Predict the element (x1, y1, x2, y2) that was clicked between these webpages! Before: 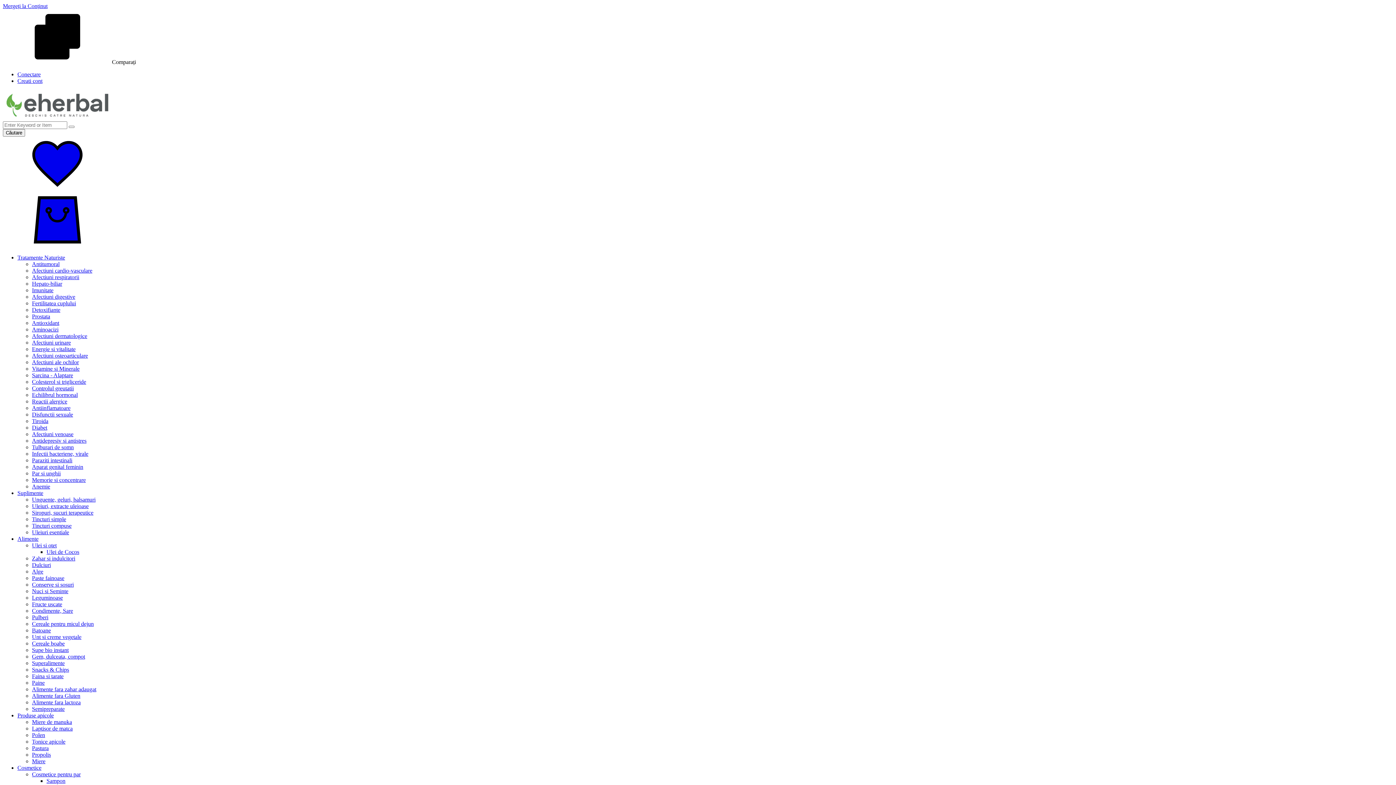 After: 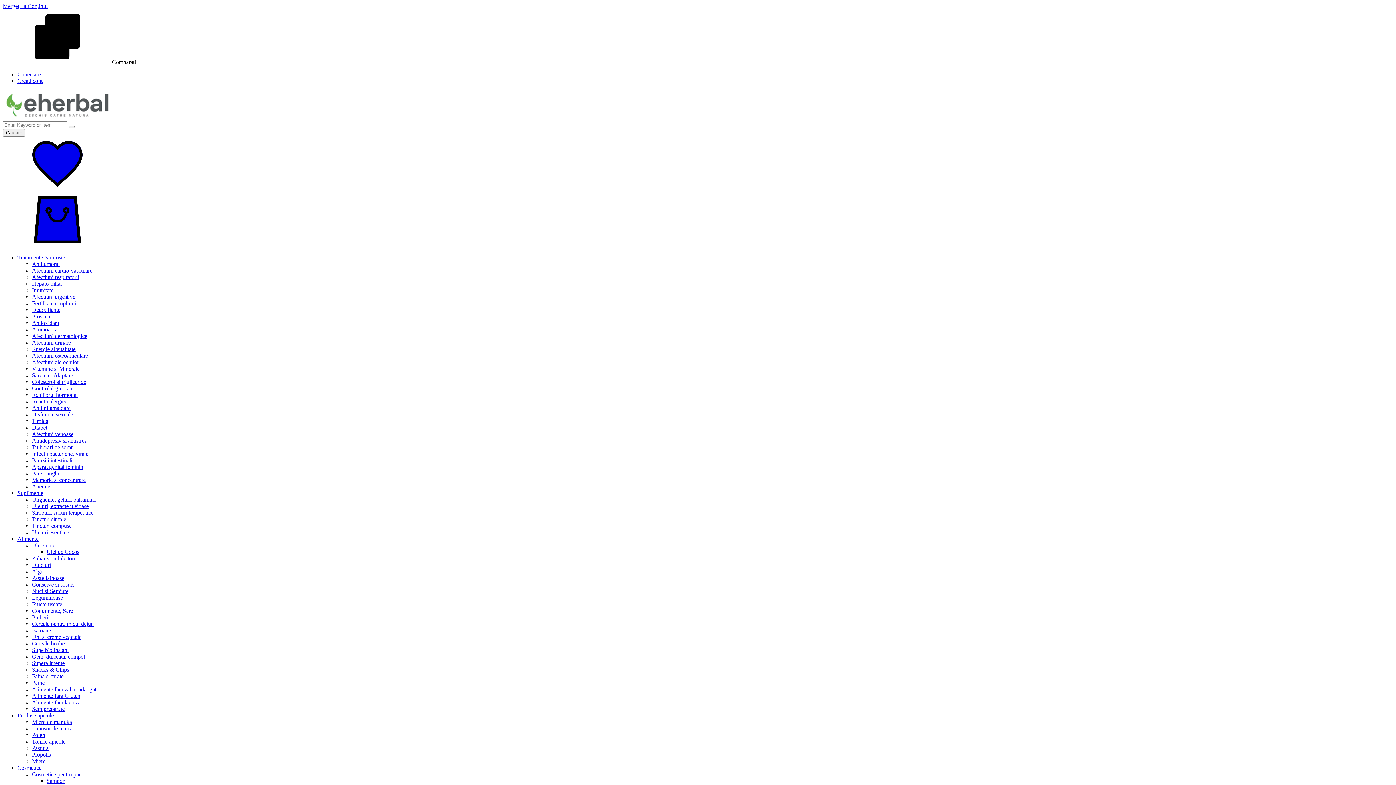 Action: label: Tulburari de somn bbox: (32, 444, 73, 450)